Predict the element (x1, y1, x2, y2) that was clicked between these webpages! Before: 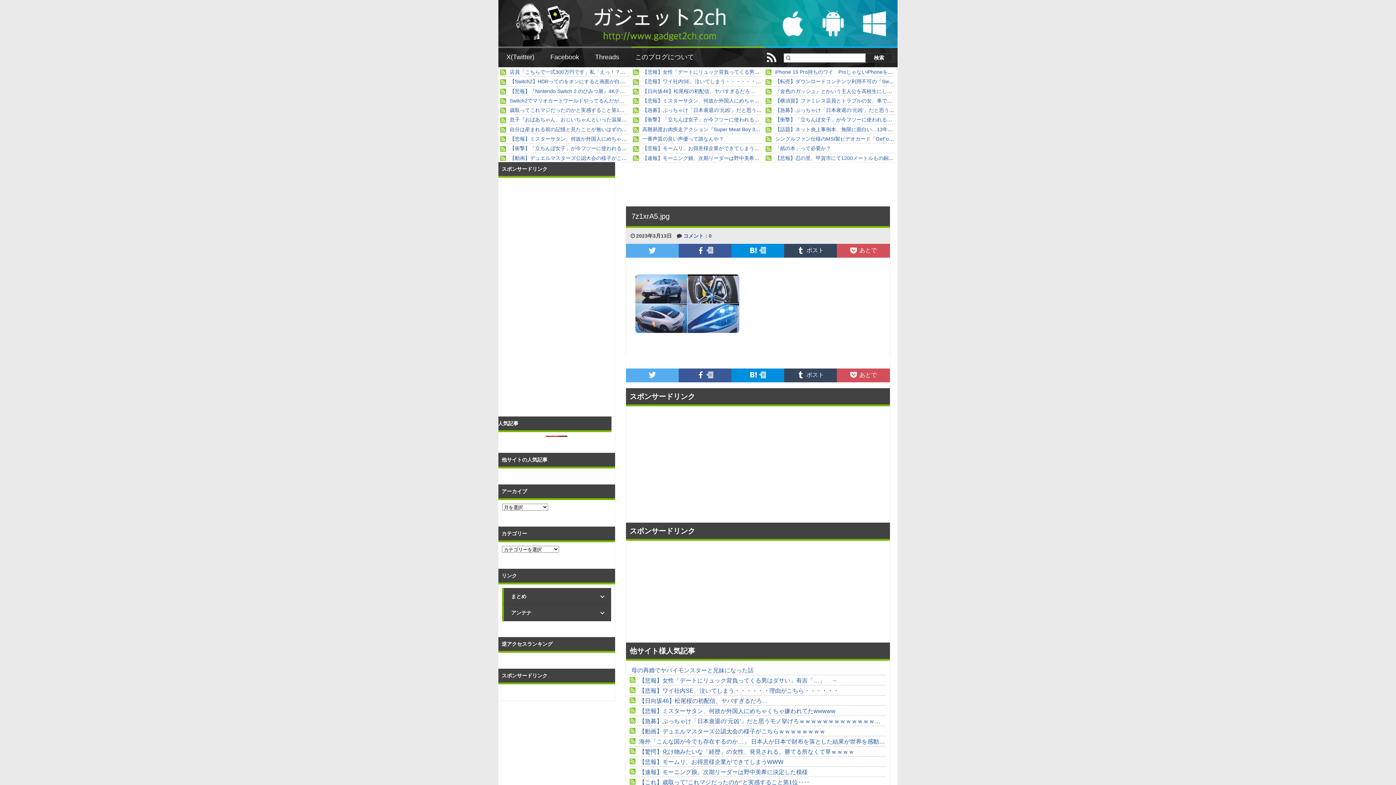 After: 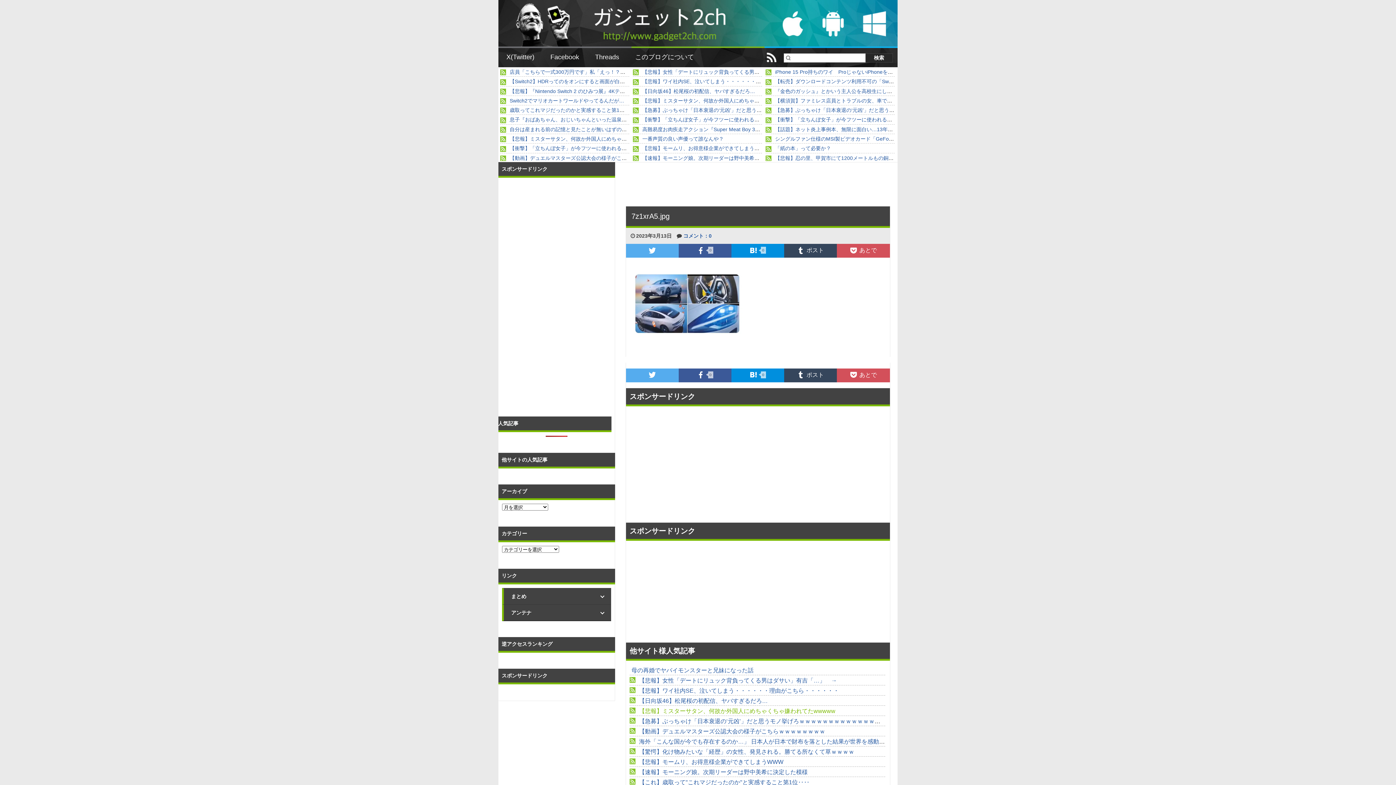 Action: label: 【悲報】ミスターサタン、何故か外国人にめちゃくちゃ嫌われてたwwwww bbox: (637, 708, 835, 714)